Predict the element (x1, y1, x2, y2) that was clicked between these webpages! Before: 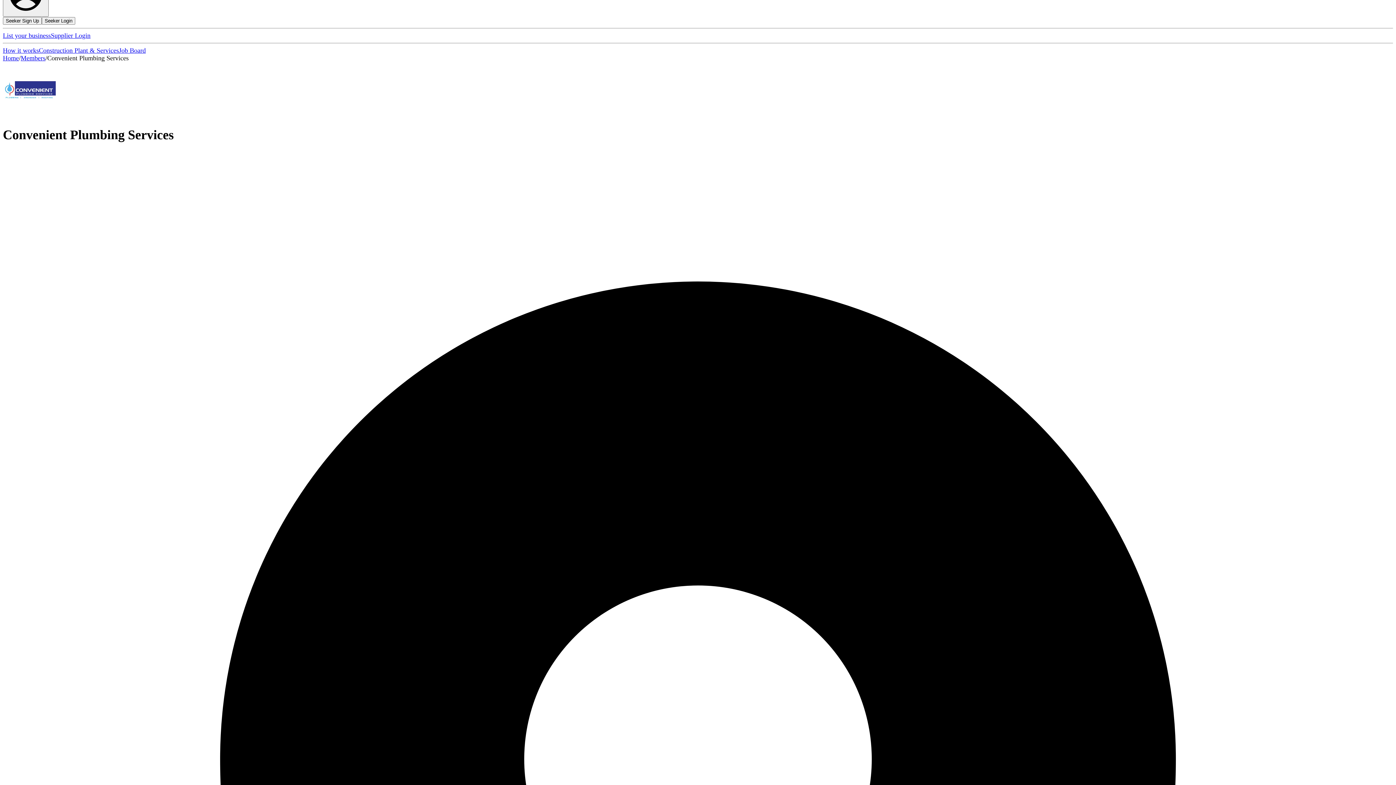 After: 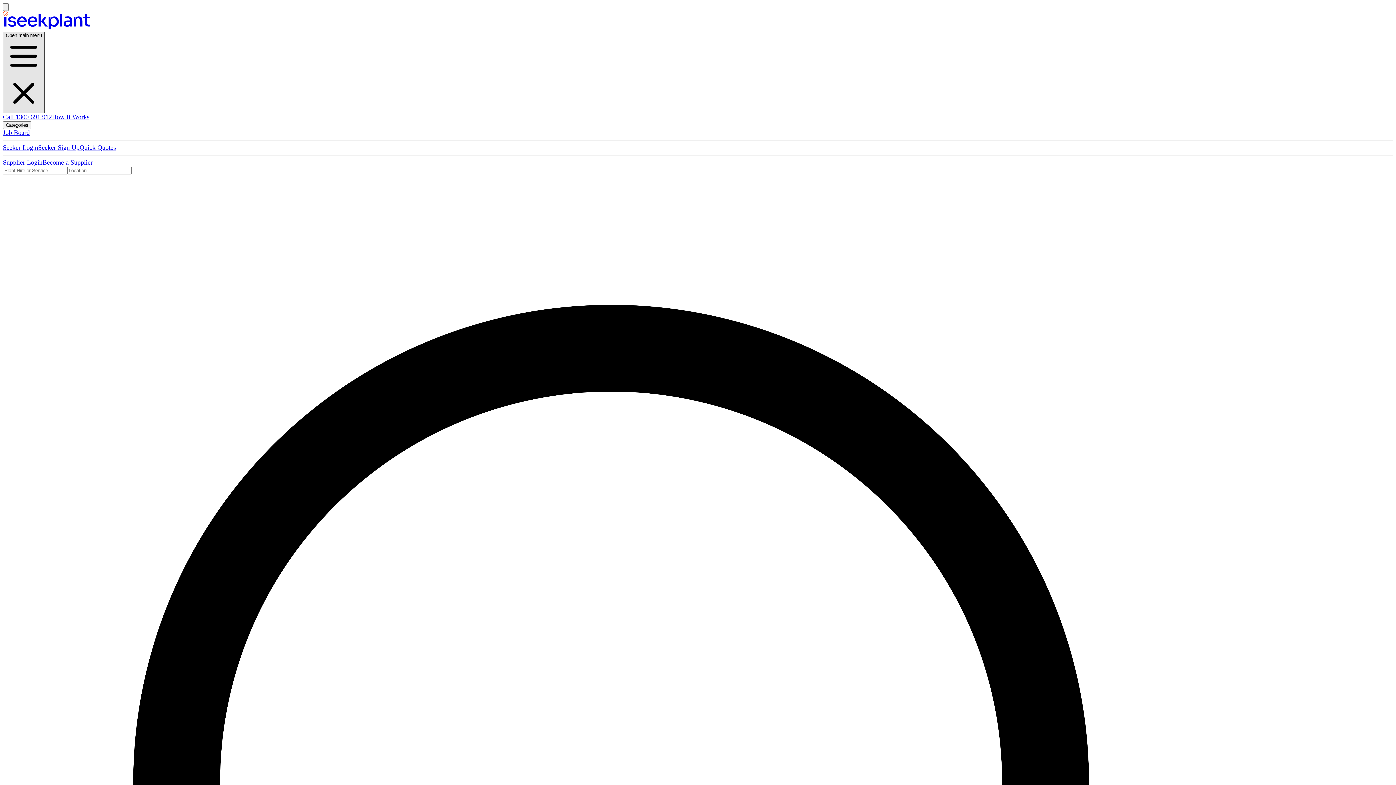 Action: bbox: (2, 46, 38, 54) label: How it works